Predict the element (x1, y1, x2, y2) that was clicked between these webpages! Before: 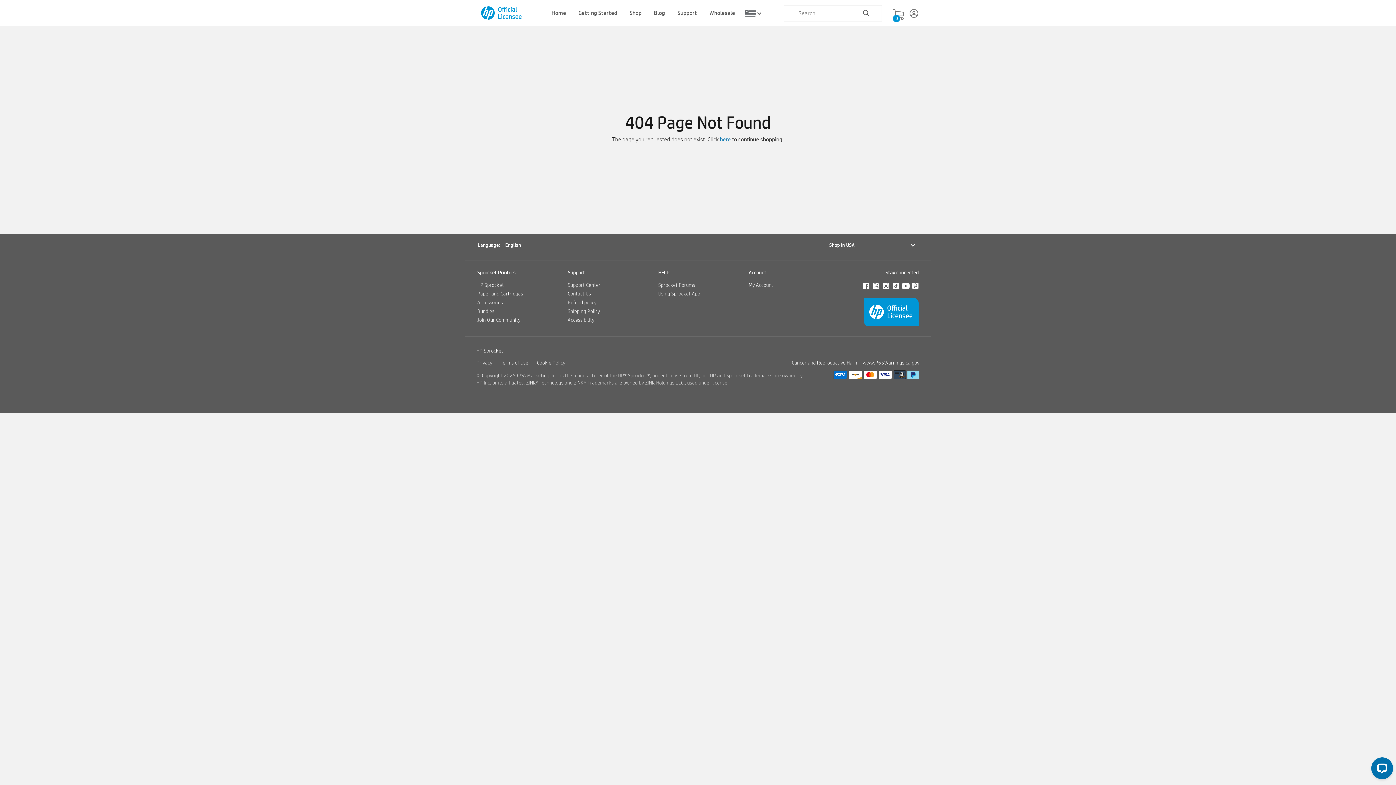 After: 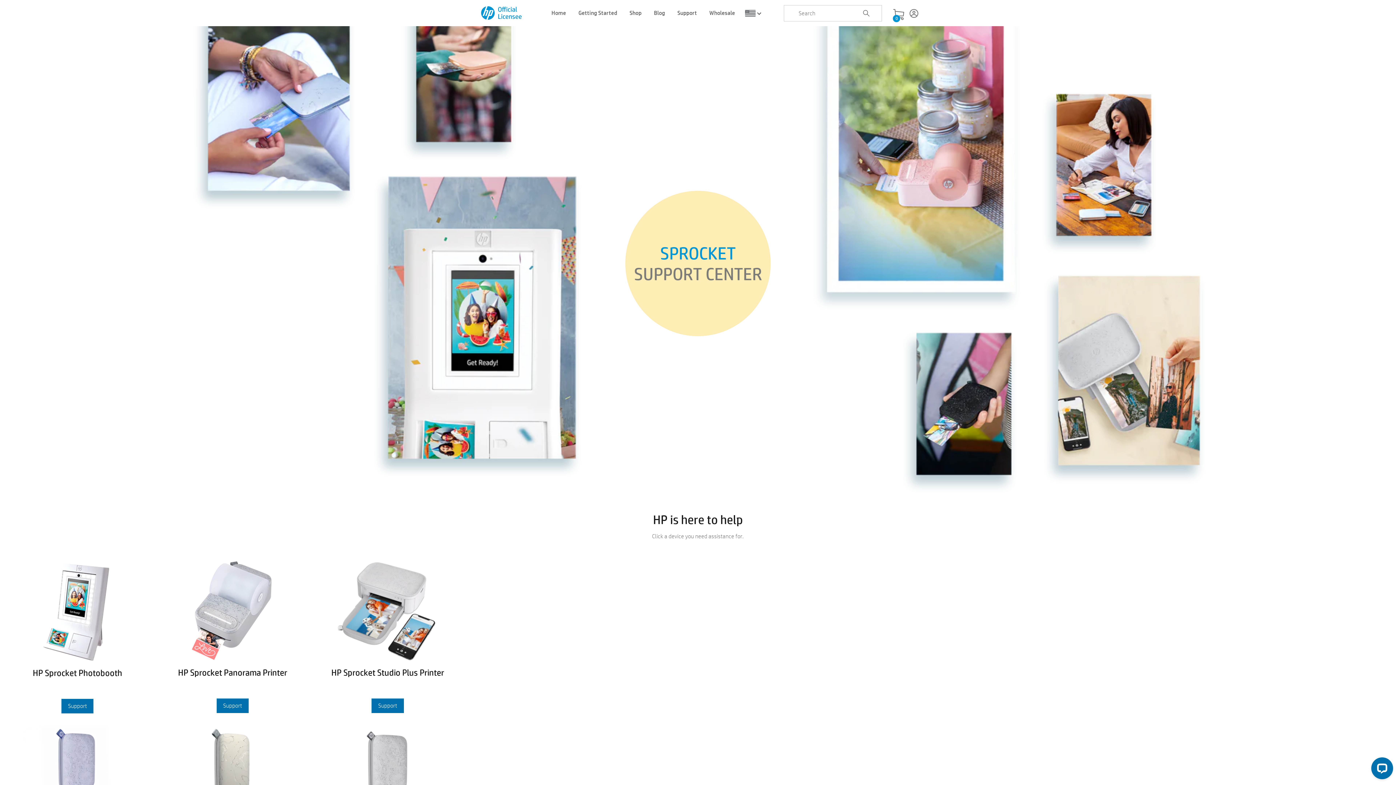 Action: bbox: (567, 281, 600, 288) label: Support Center